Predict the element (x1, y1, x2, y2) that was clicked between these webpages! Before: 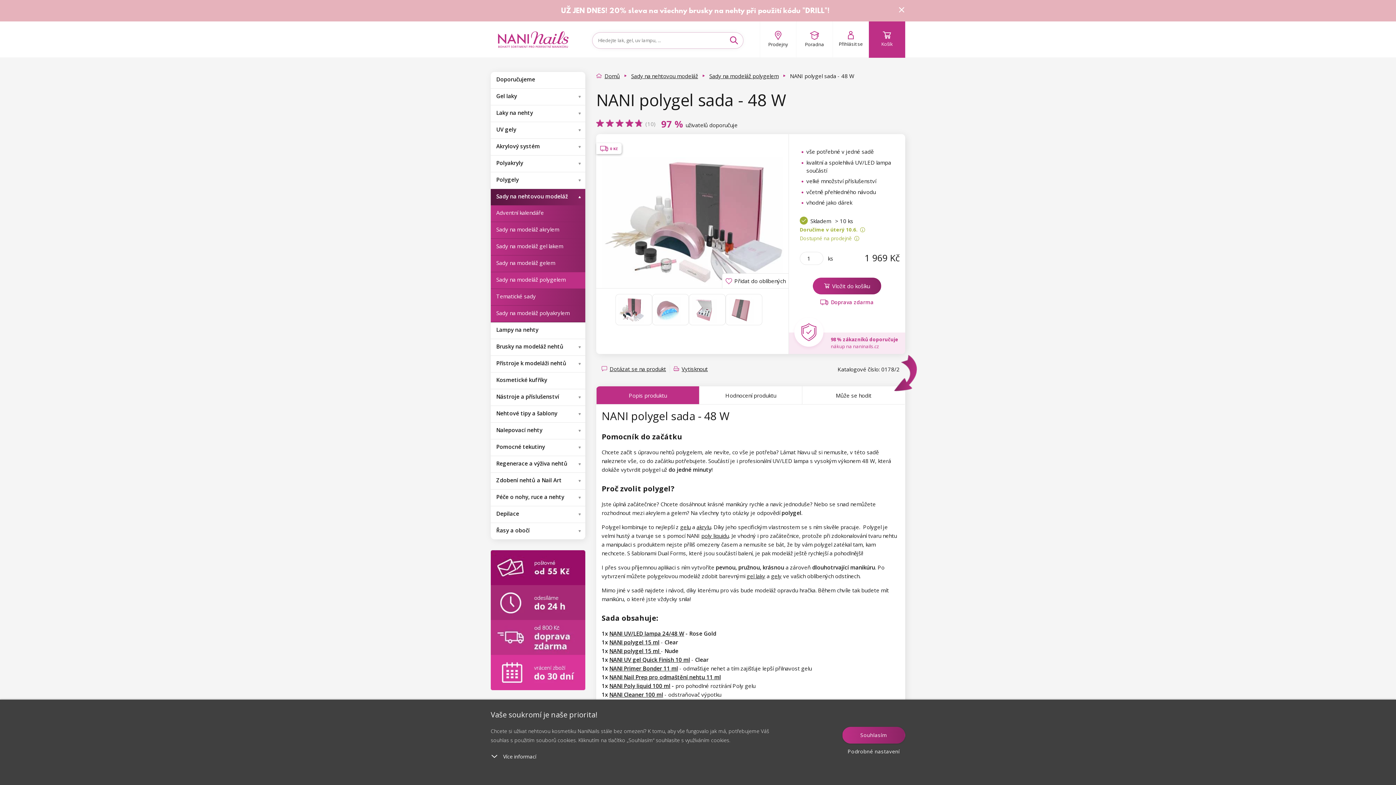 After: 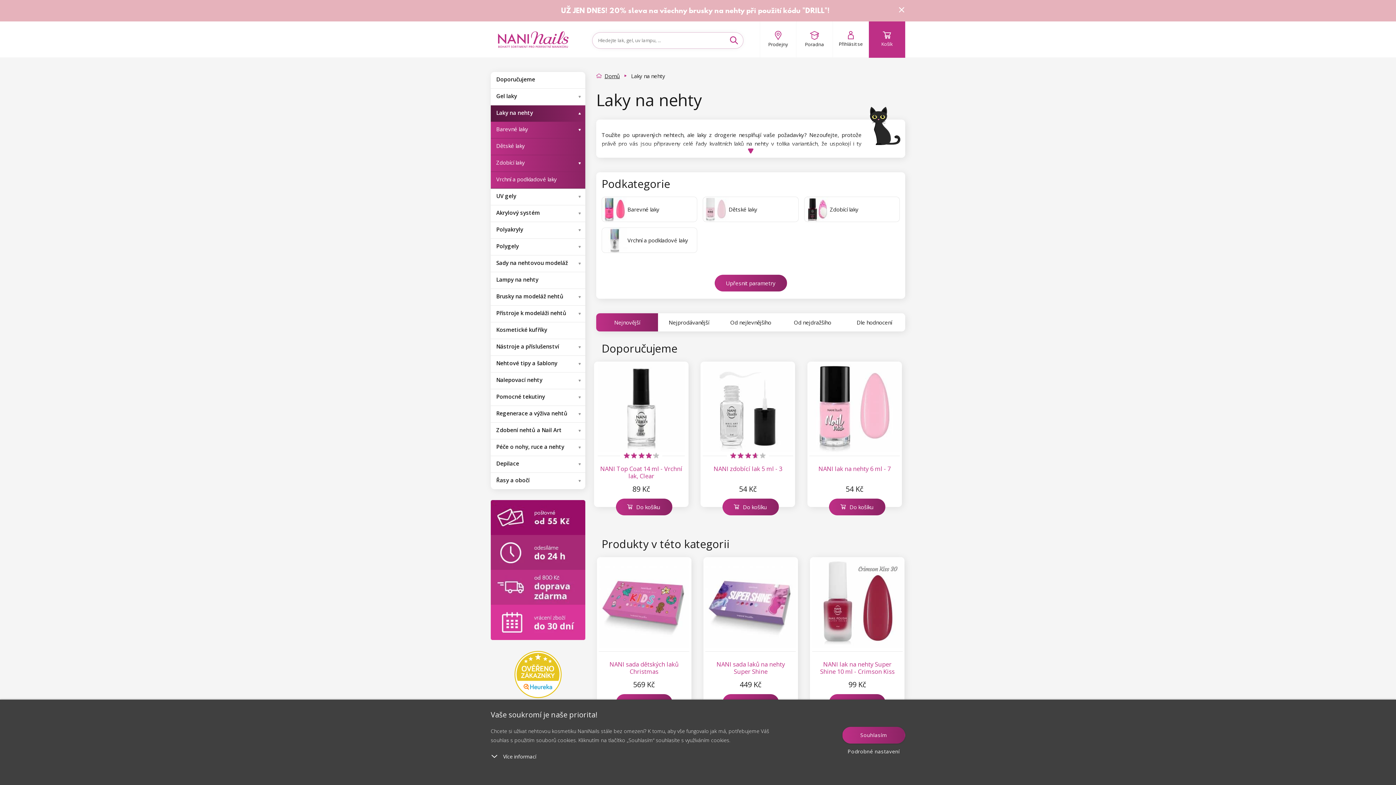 Action: bbox: (490, 105, 585, 121) label: Laky na nehty